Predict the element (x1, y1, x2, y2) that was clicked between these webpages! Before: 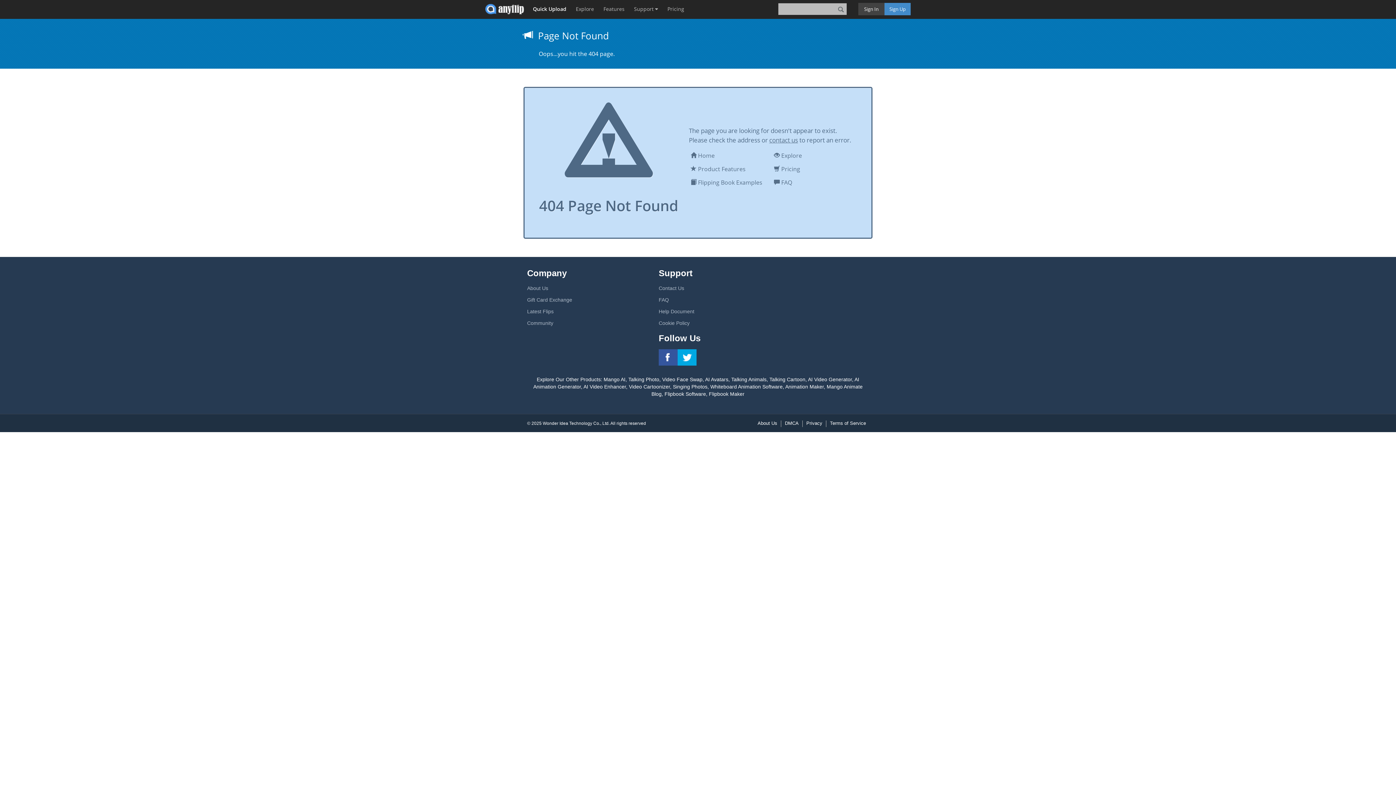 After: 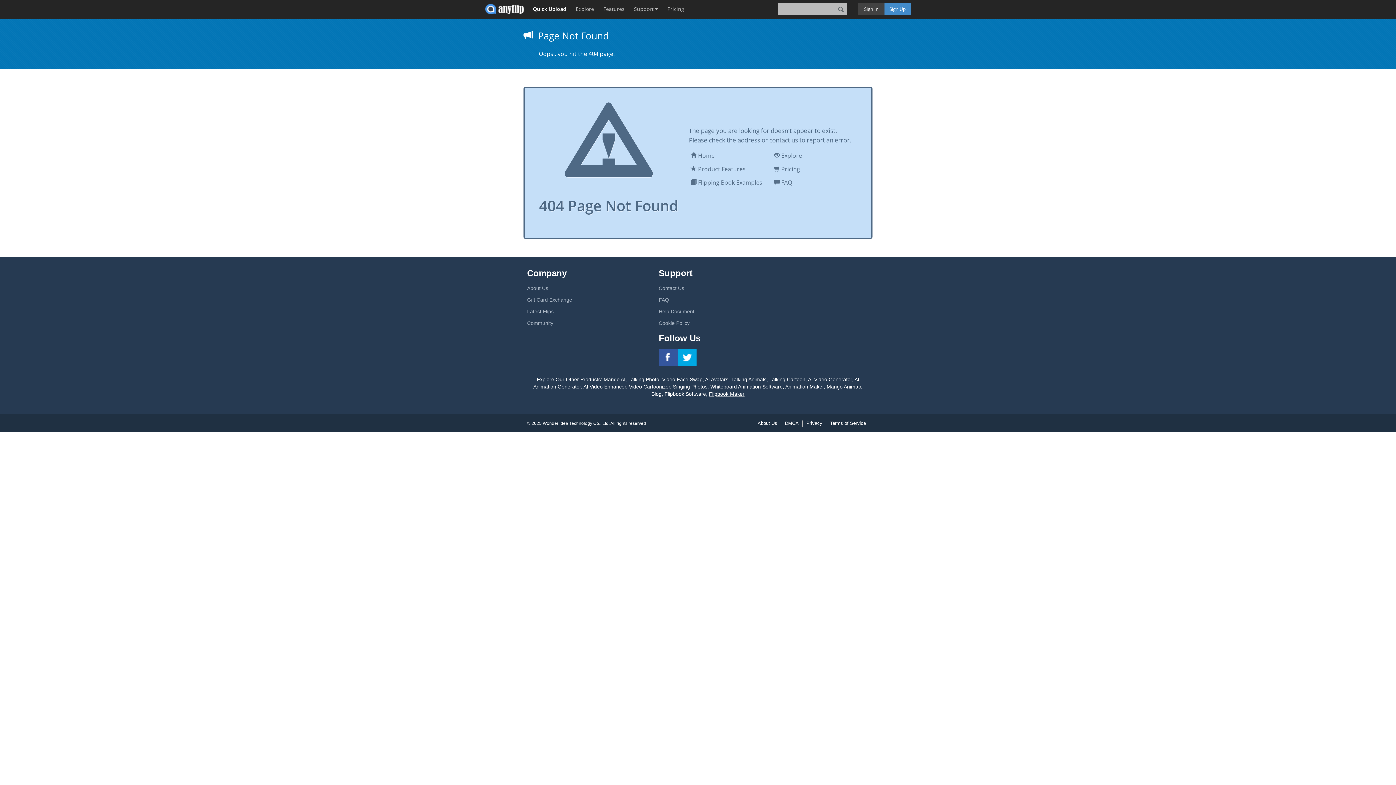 Action: bbox: (709, 391, 744, 397) label: Flipbook Maker